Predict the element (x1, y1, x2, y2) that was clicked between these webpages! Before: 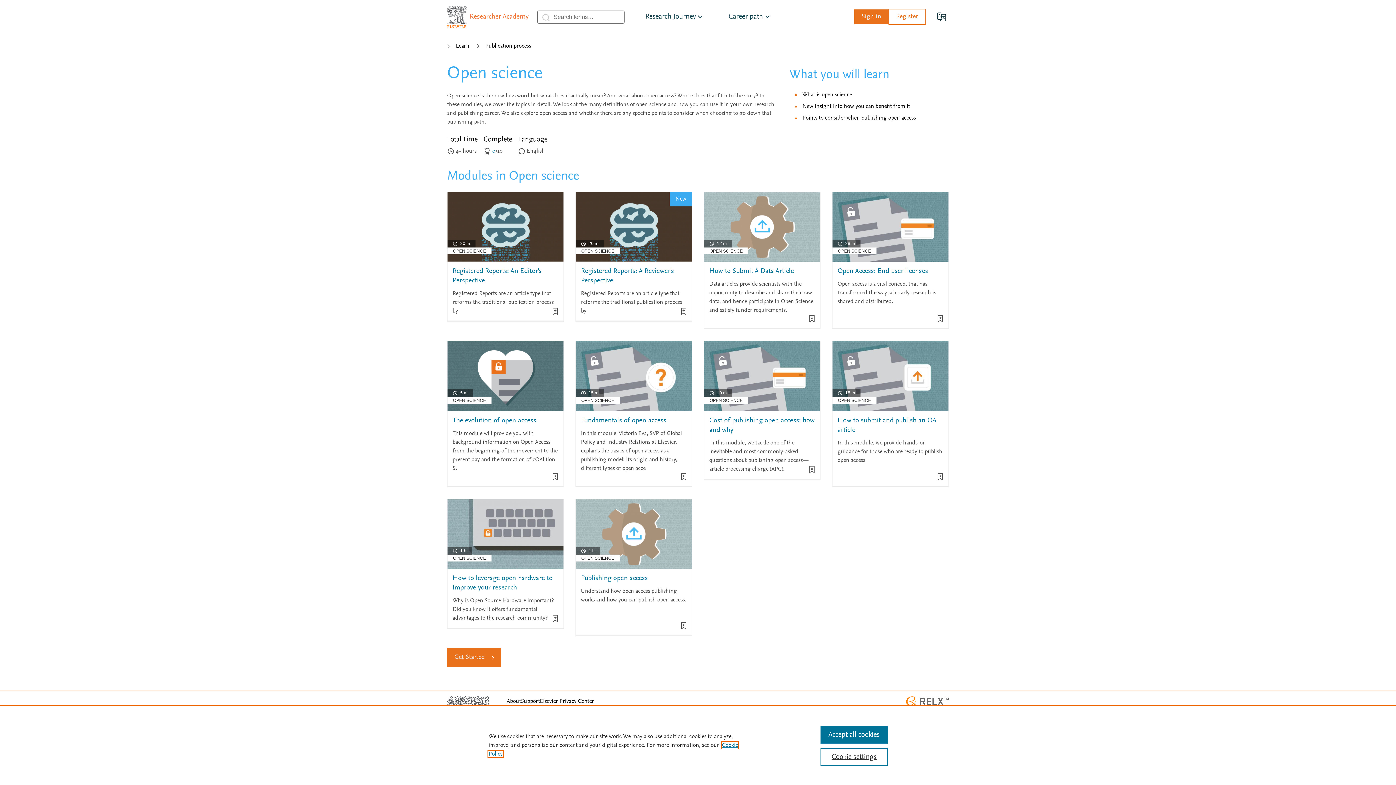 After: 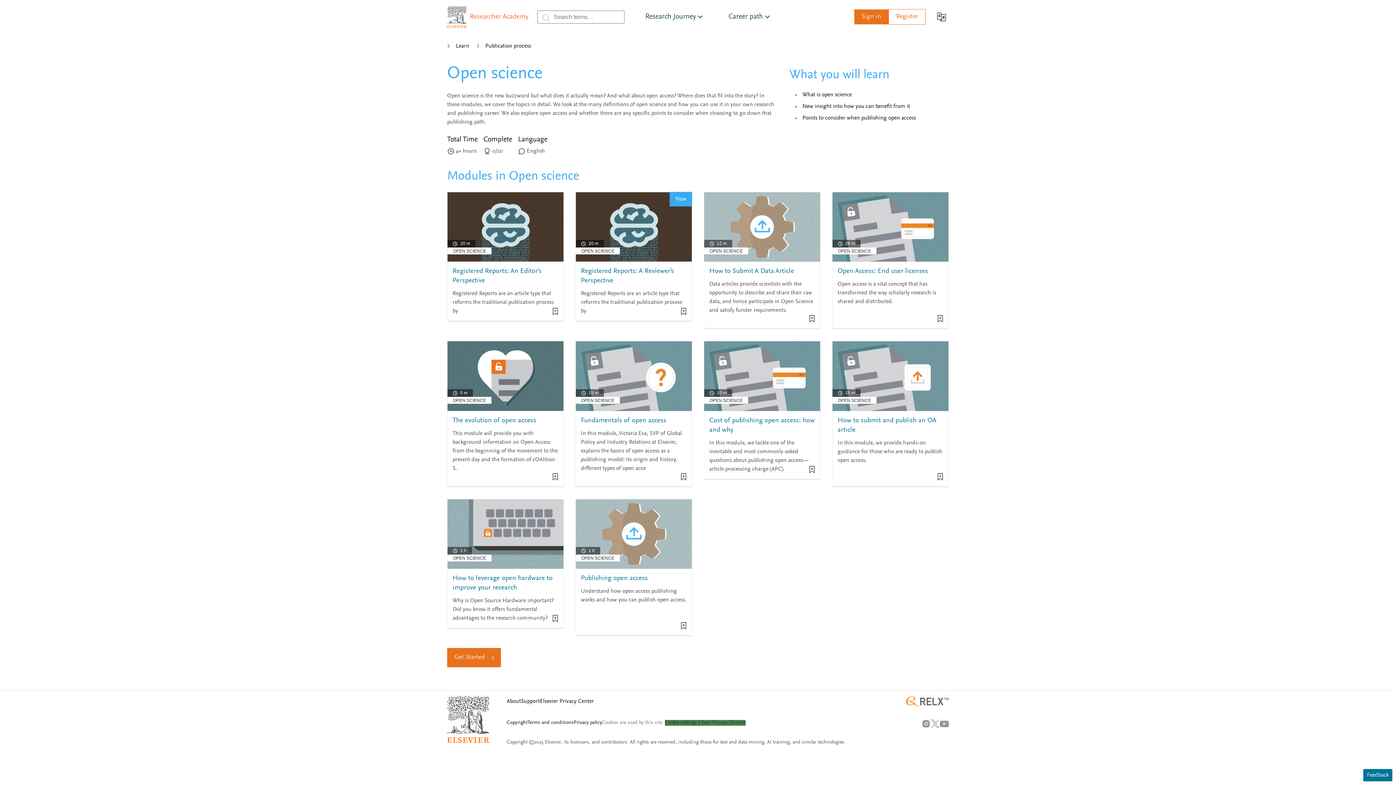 Action: bbox: (820, 726, 887, 744) label: Accept all cookies